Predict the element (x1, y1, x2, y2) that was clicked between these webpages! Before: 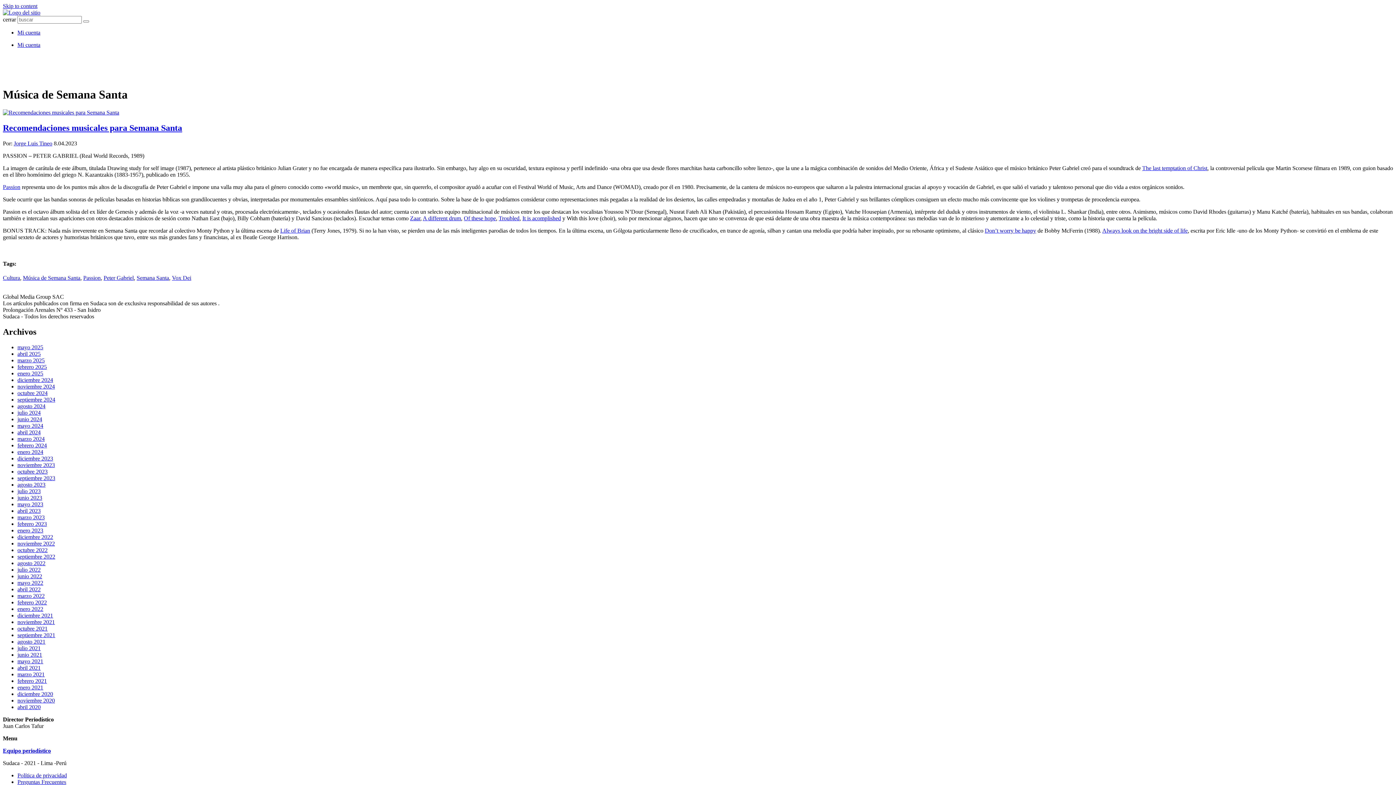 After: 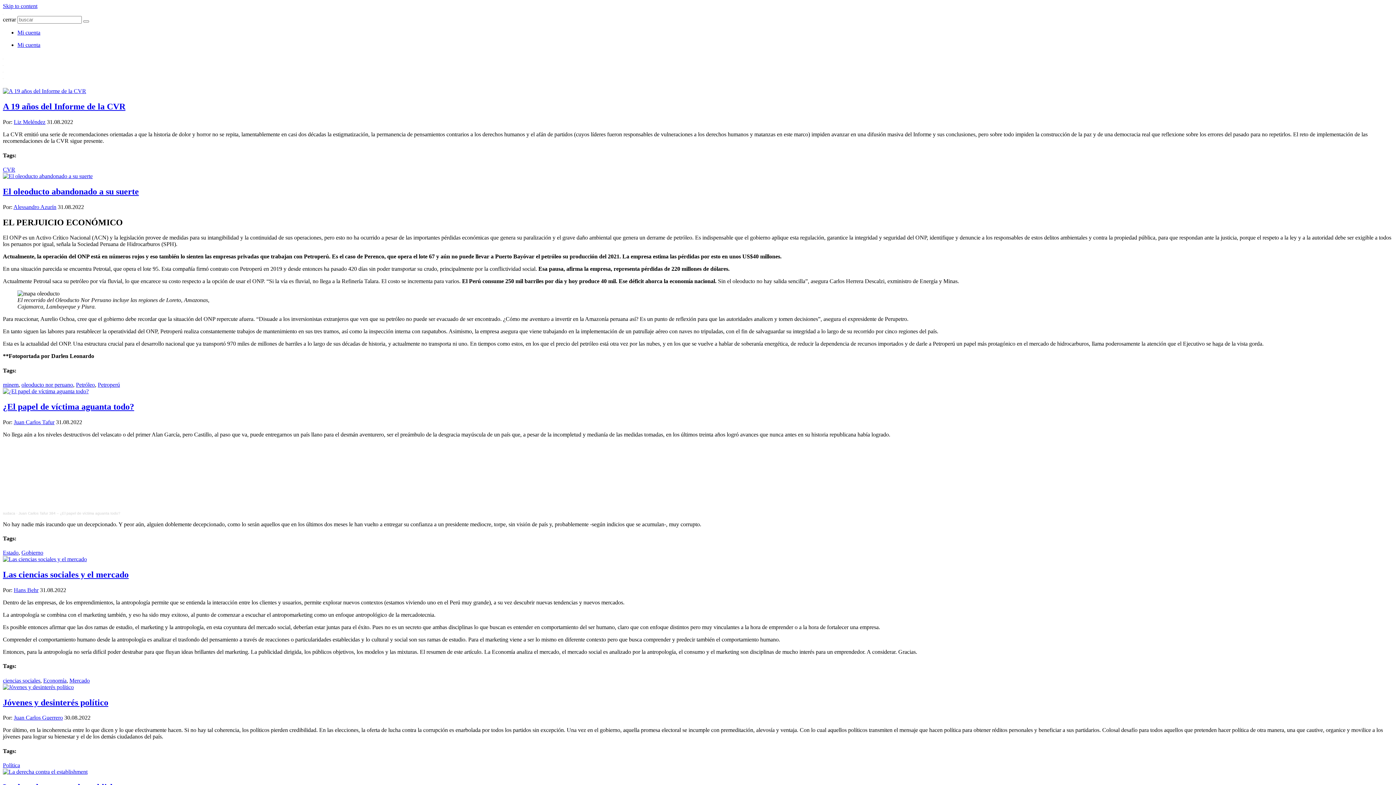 Action: bbox: (17, 560, 45, 566) label: agosto 2022